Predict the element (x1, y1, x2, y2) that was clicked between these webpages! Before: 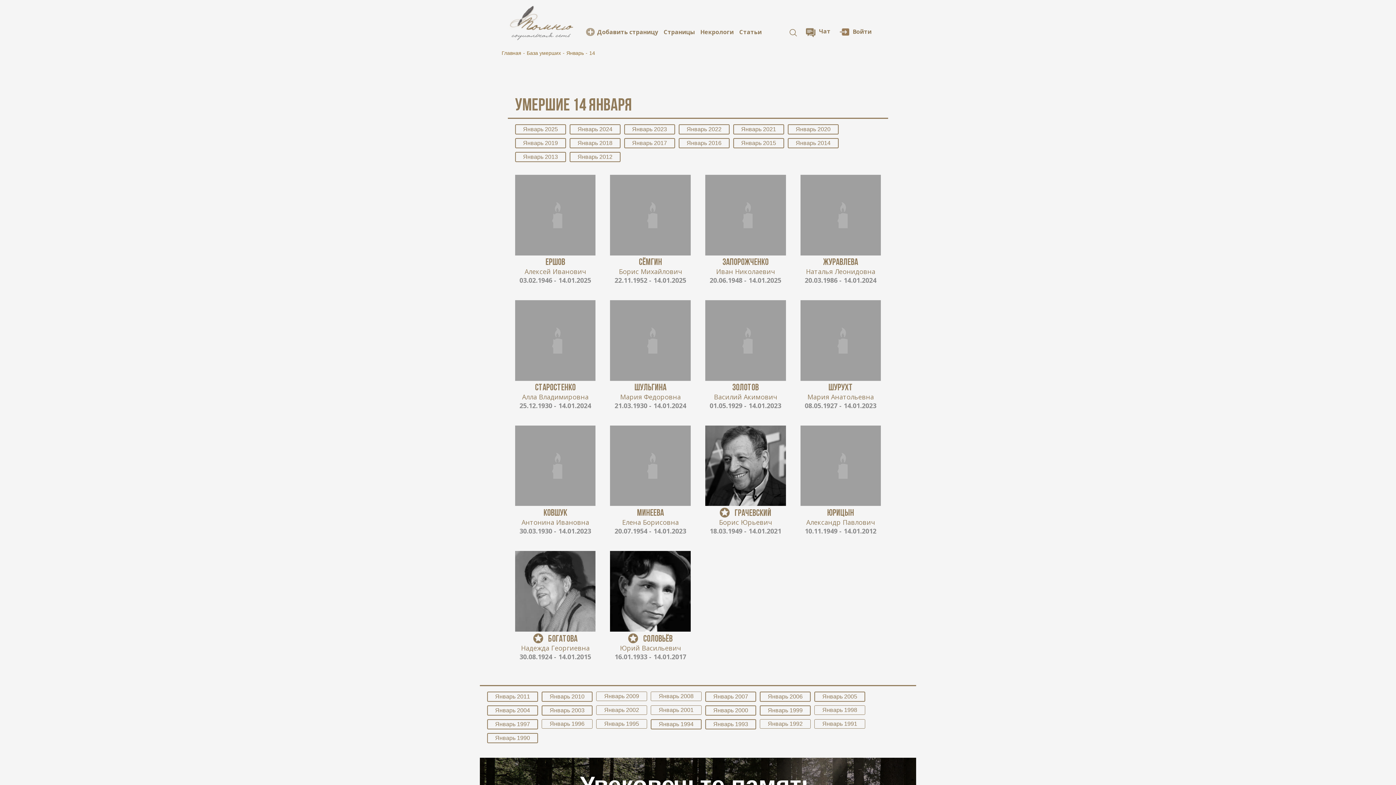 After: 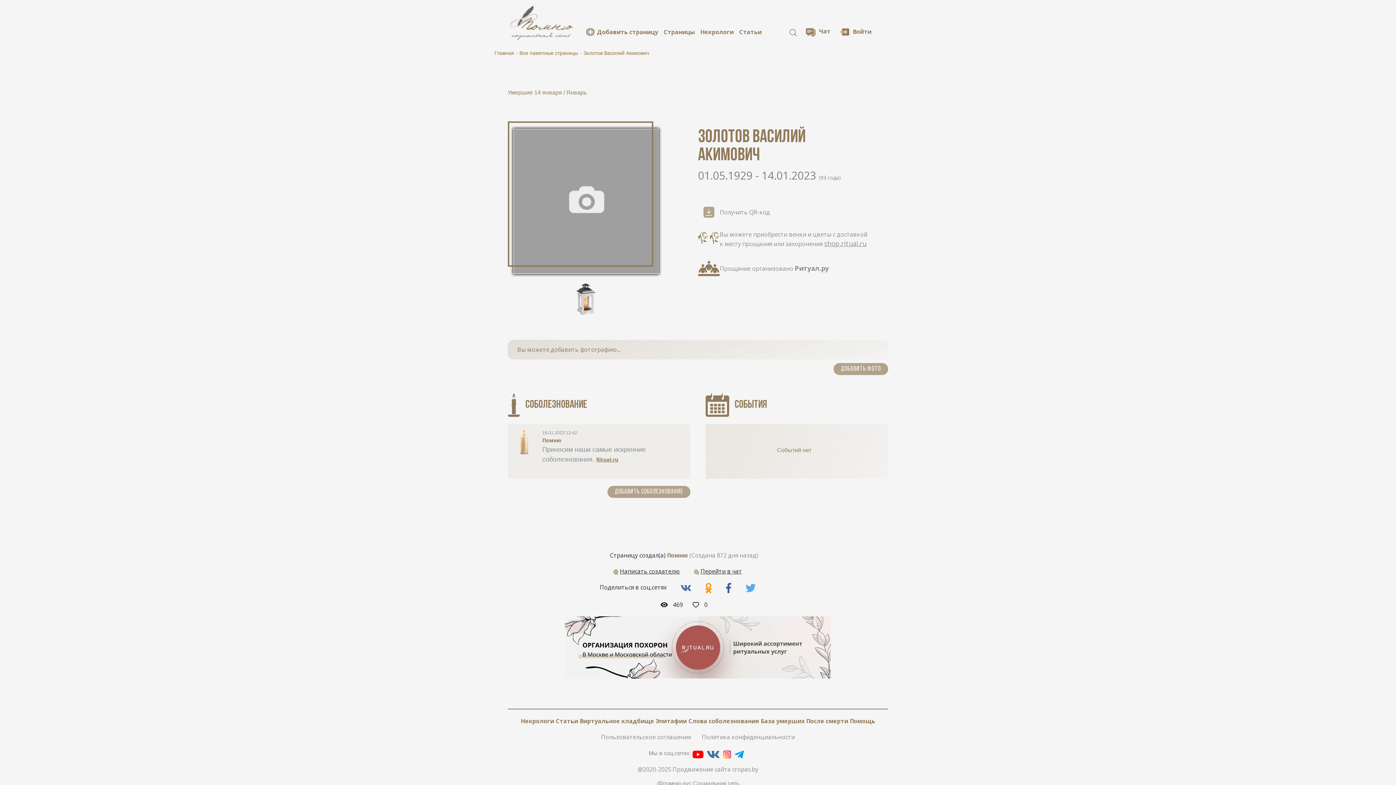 Action: bbox: (705, 300, 786, 380)